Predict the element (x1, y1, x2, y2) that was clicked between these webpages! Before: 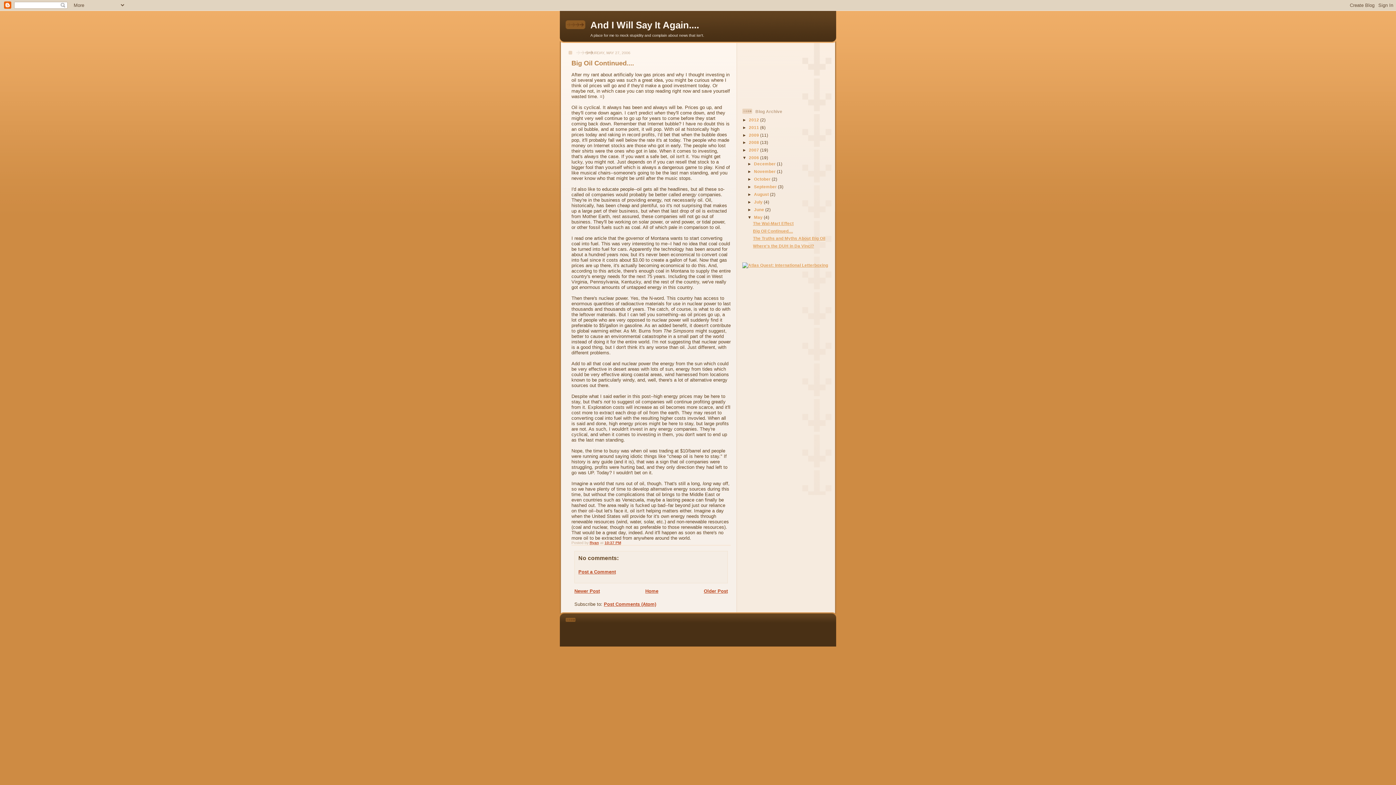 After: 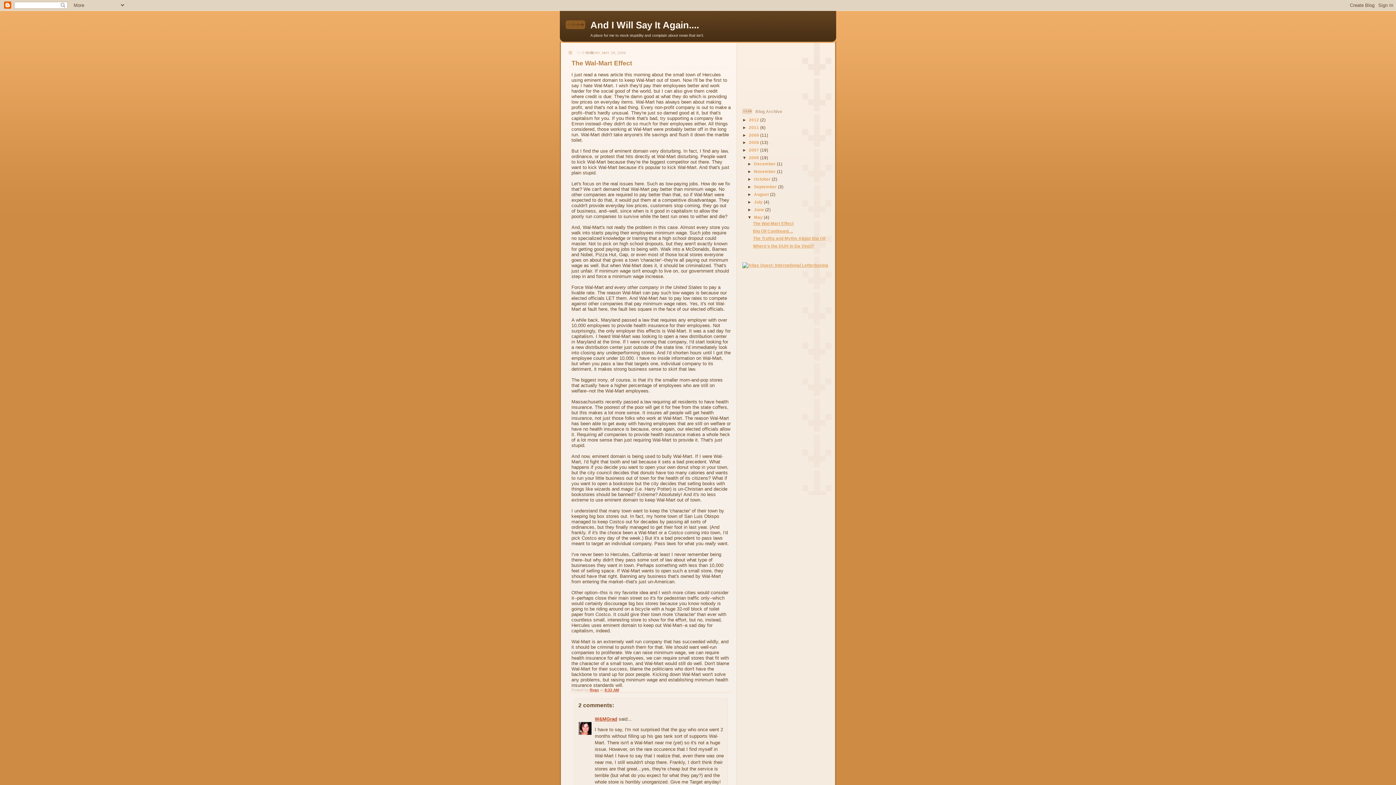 Action: bbox: (753, 220, 793, 225) label: The Wal-Mart Effect